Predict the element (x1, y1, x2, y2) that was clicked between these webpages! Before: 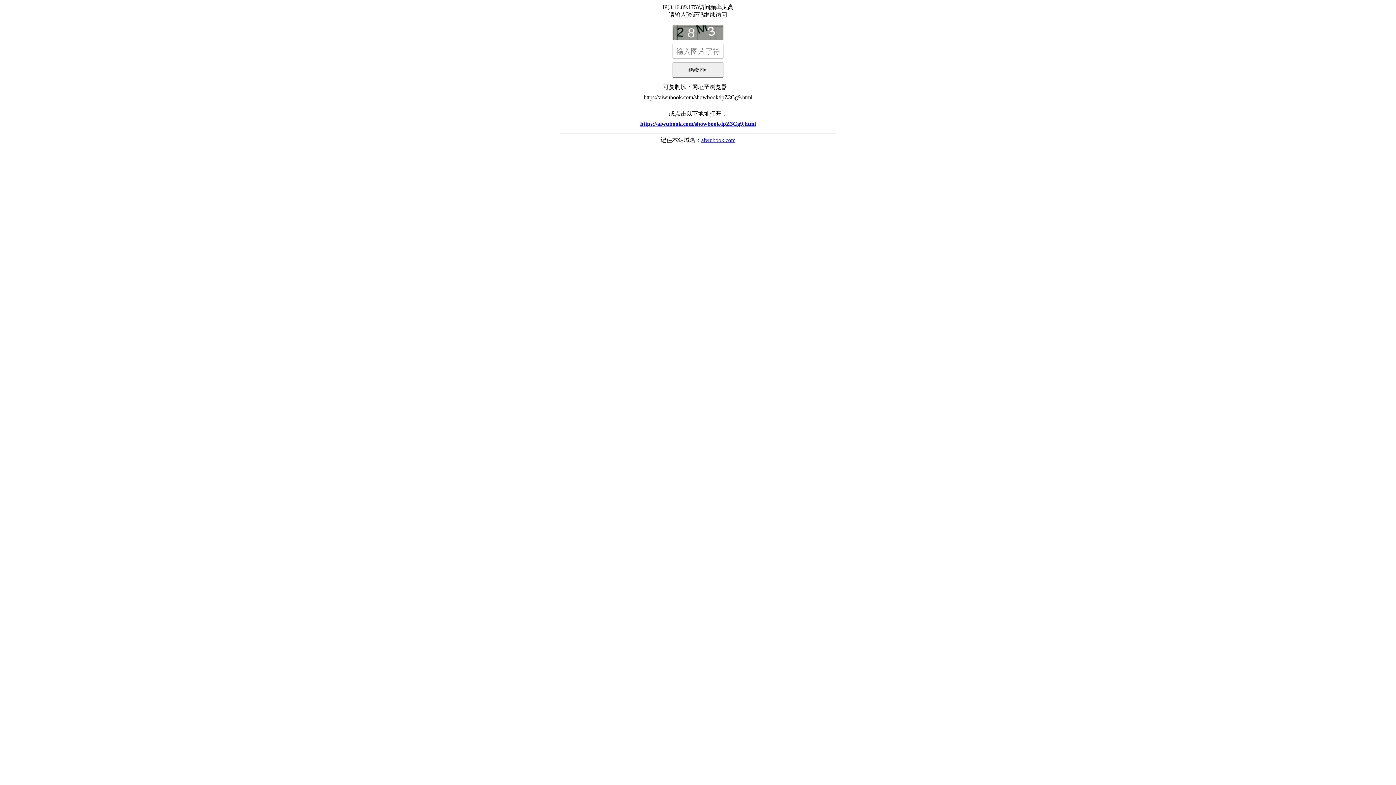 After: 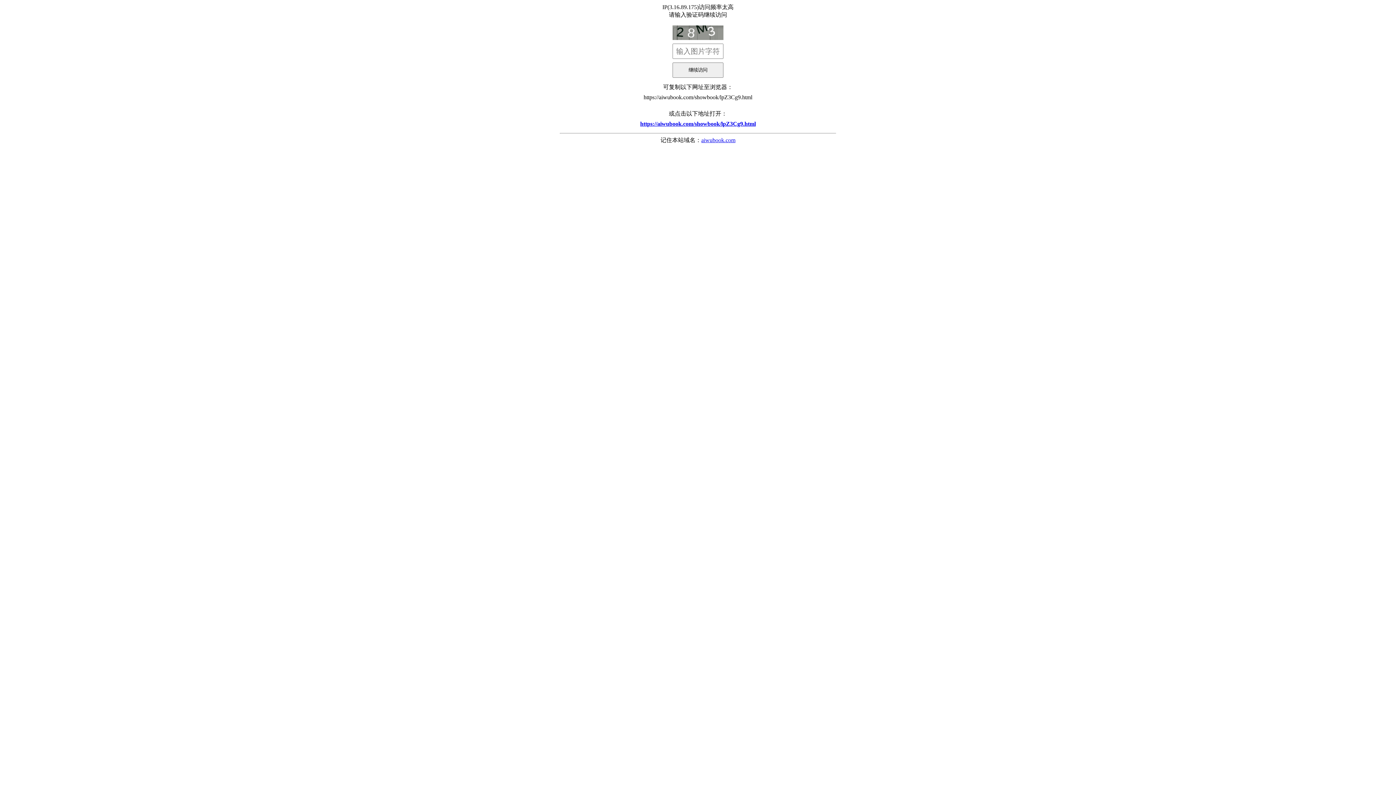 Action: label: aiwubook.com bbox: (701, 137, 735, 143)